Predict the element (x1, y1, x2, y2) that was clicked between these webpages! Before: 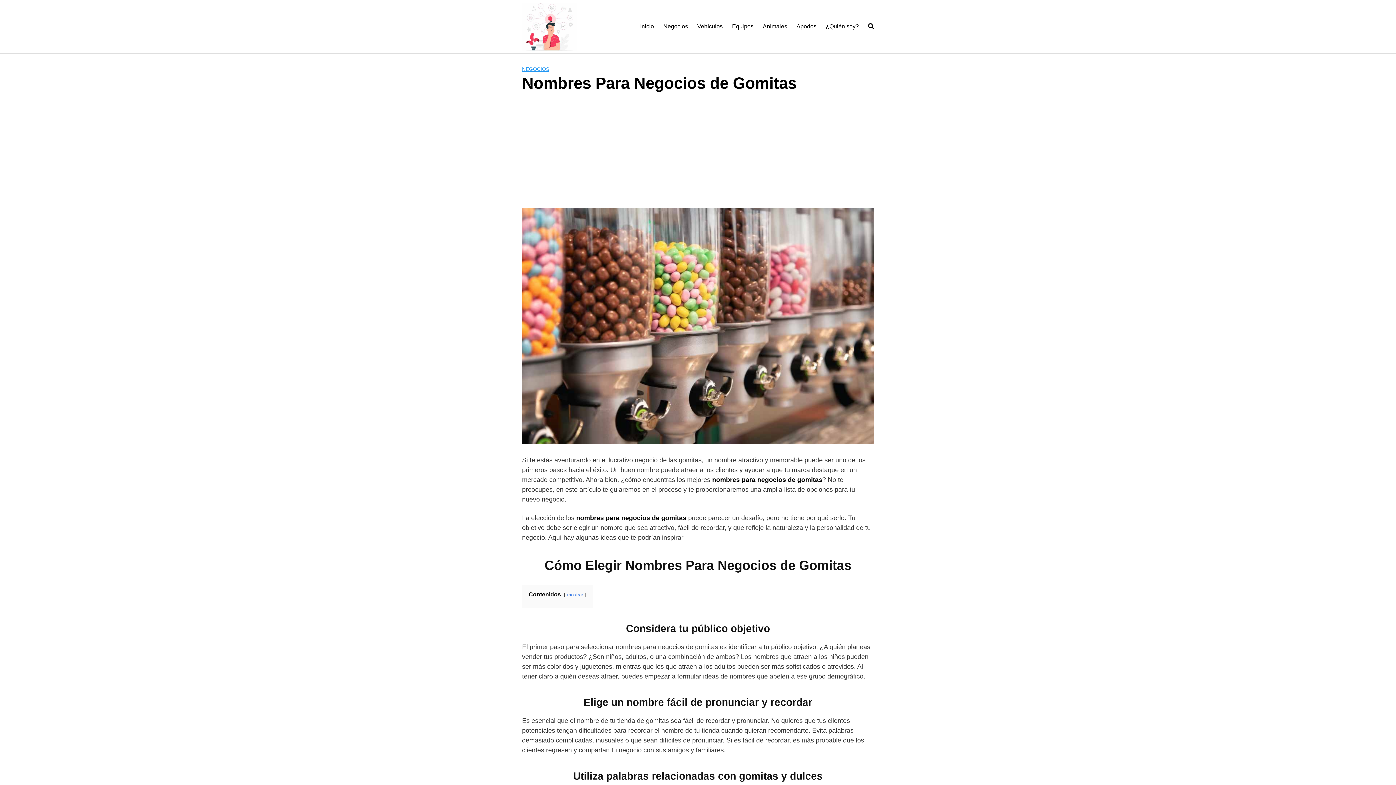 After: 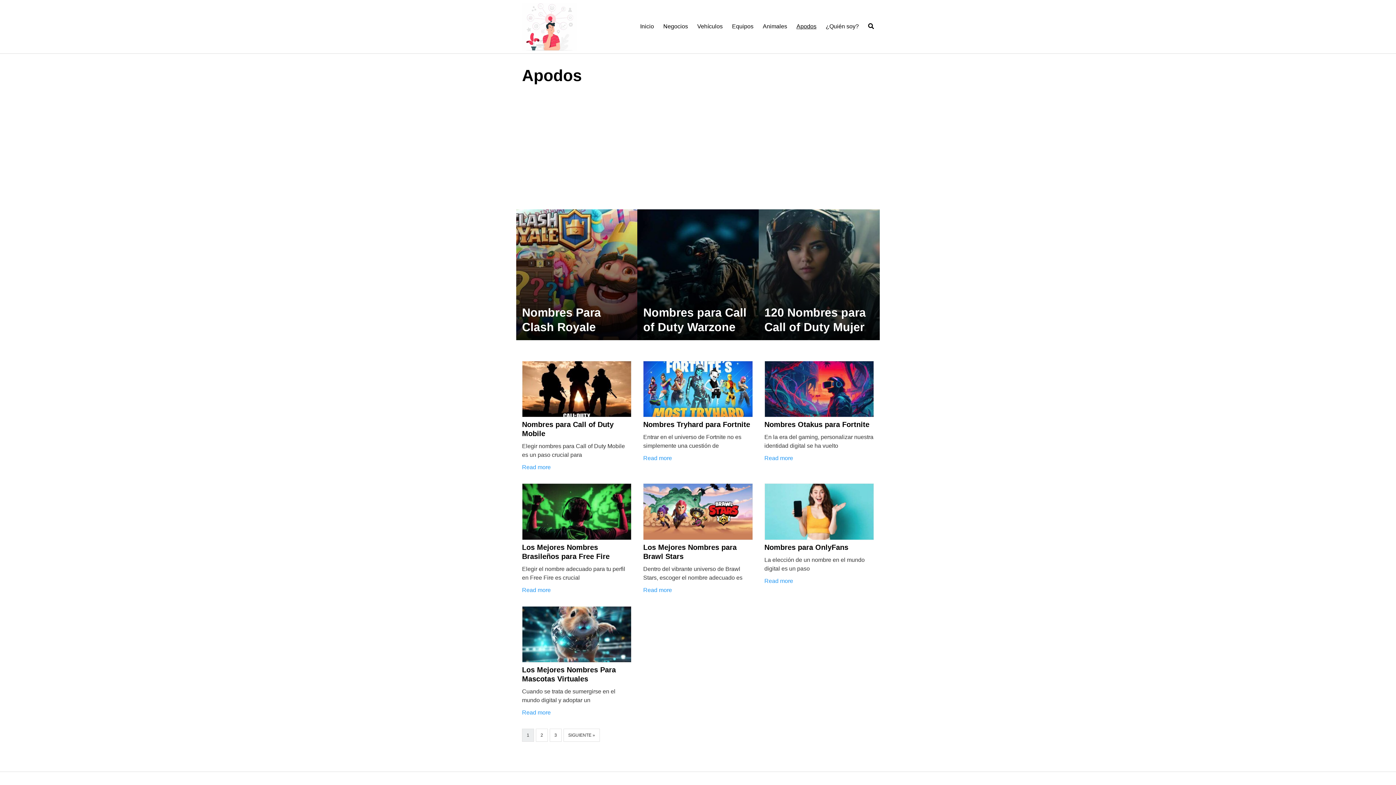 Action: bbox: (796, 23, 816, 30) label: Apodos